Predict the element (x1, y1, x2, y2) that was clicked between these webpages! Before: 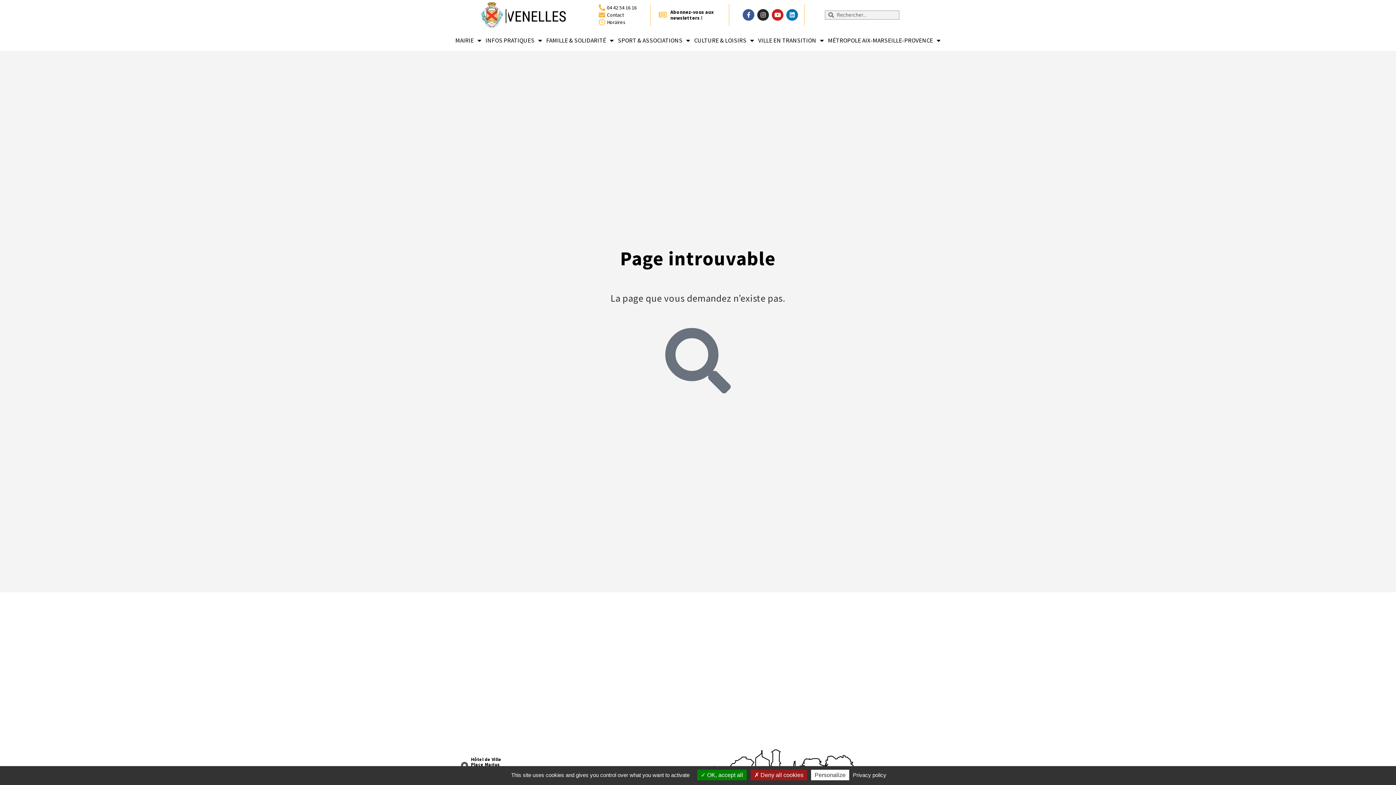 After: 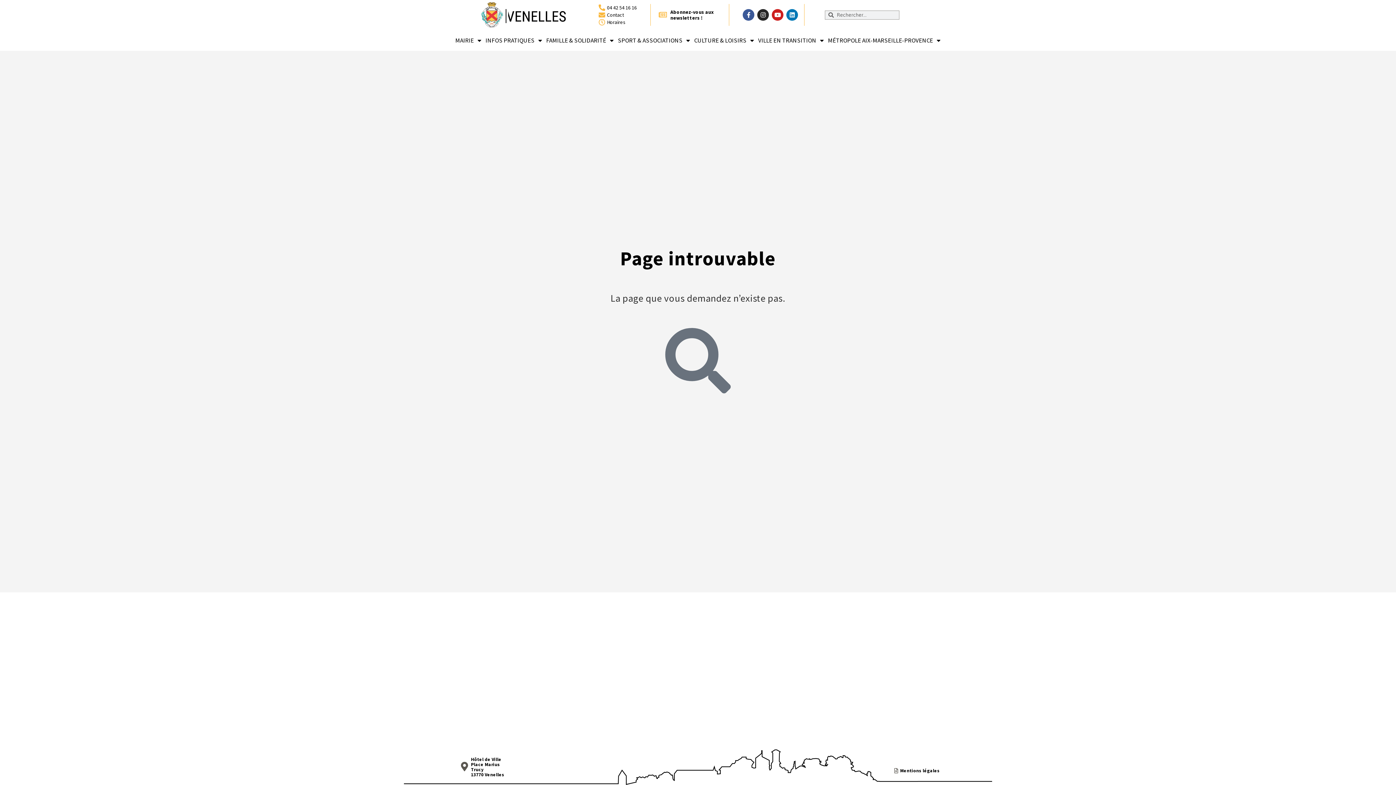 Action: label:  OK, accept all bbox: (697, 770, 746, 780)